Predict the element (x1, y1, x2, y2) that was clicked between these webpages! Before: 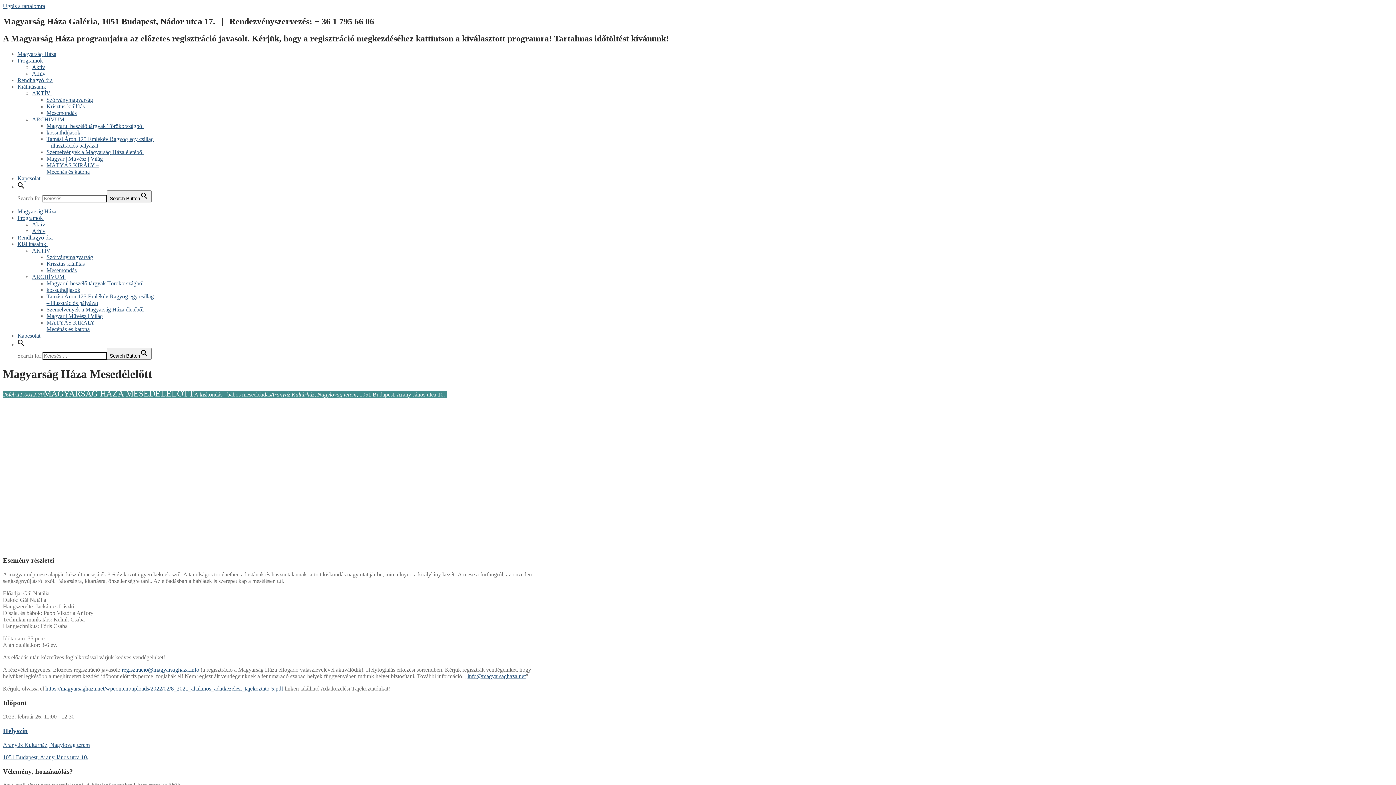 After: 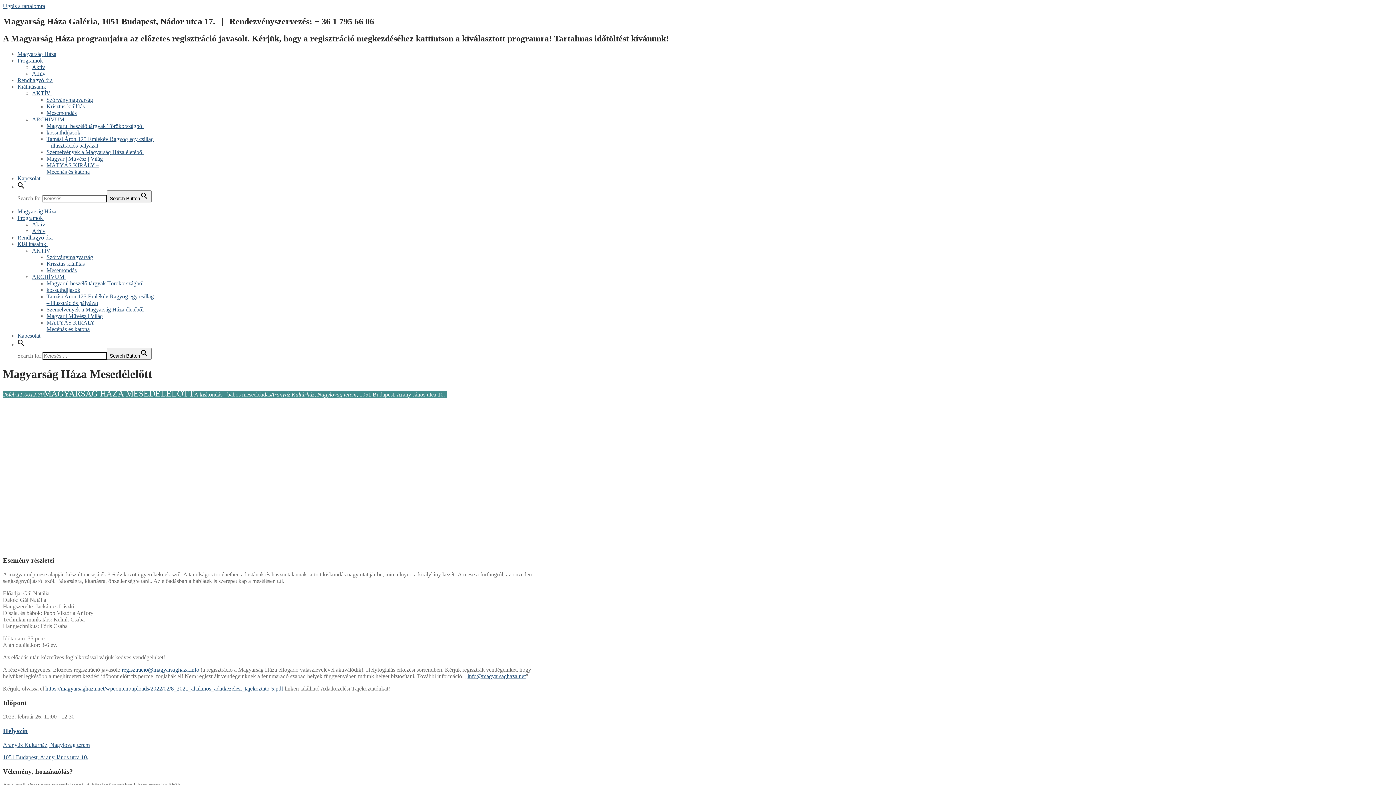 Action: bbox: (17, 341, 24, 347) label: Search Icon Link